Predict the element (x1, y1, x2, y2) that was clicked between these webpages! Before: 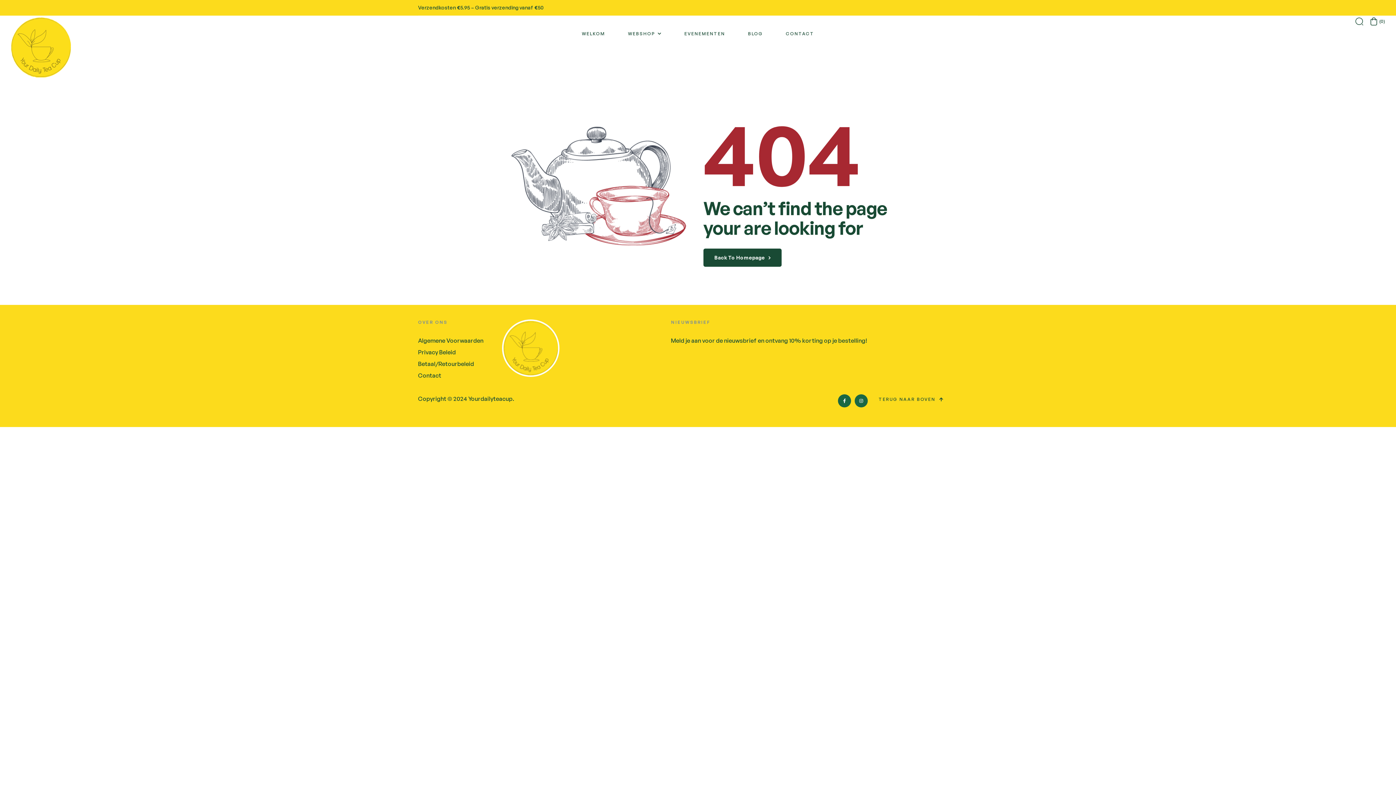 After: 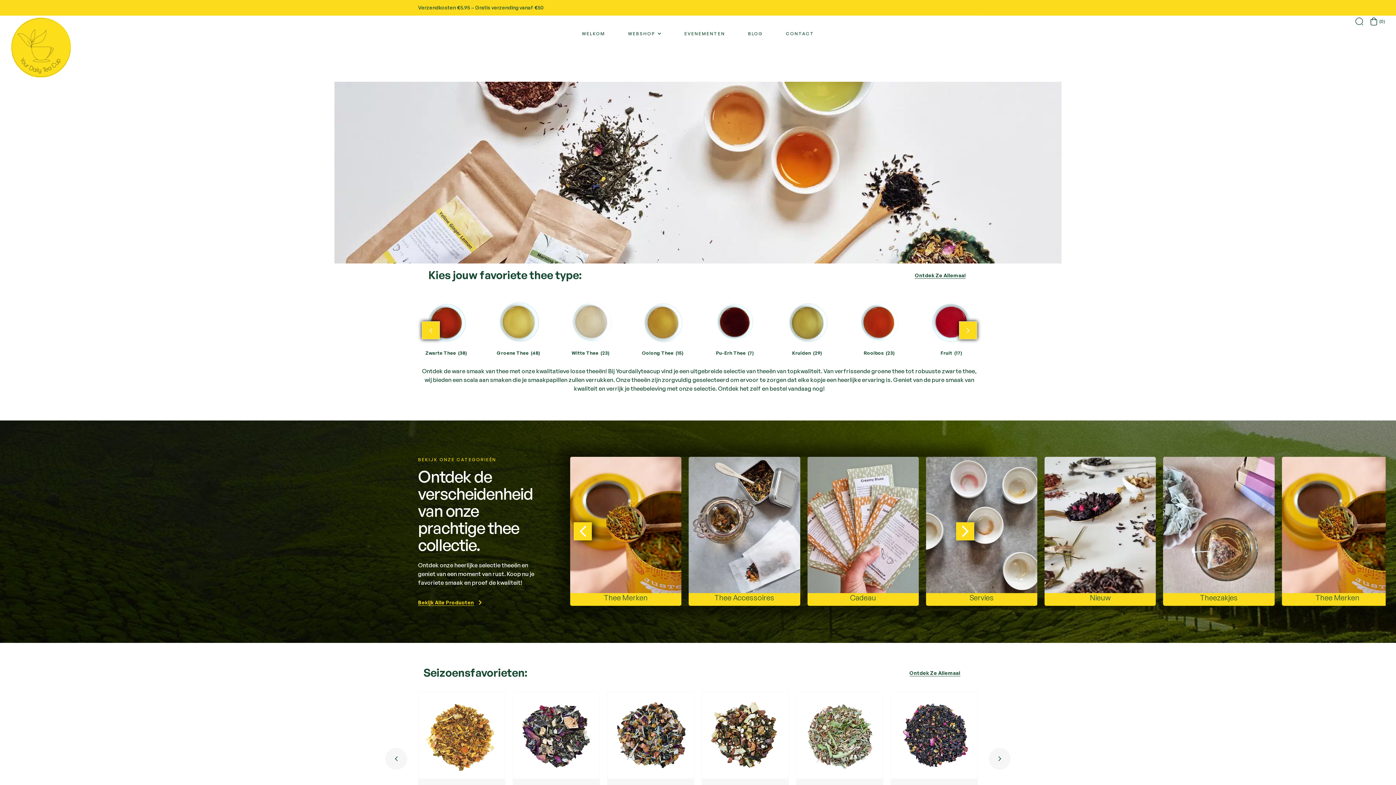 Action: label: WELKOM bbox: (571, 15, 616, 52)